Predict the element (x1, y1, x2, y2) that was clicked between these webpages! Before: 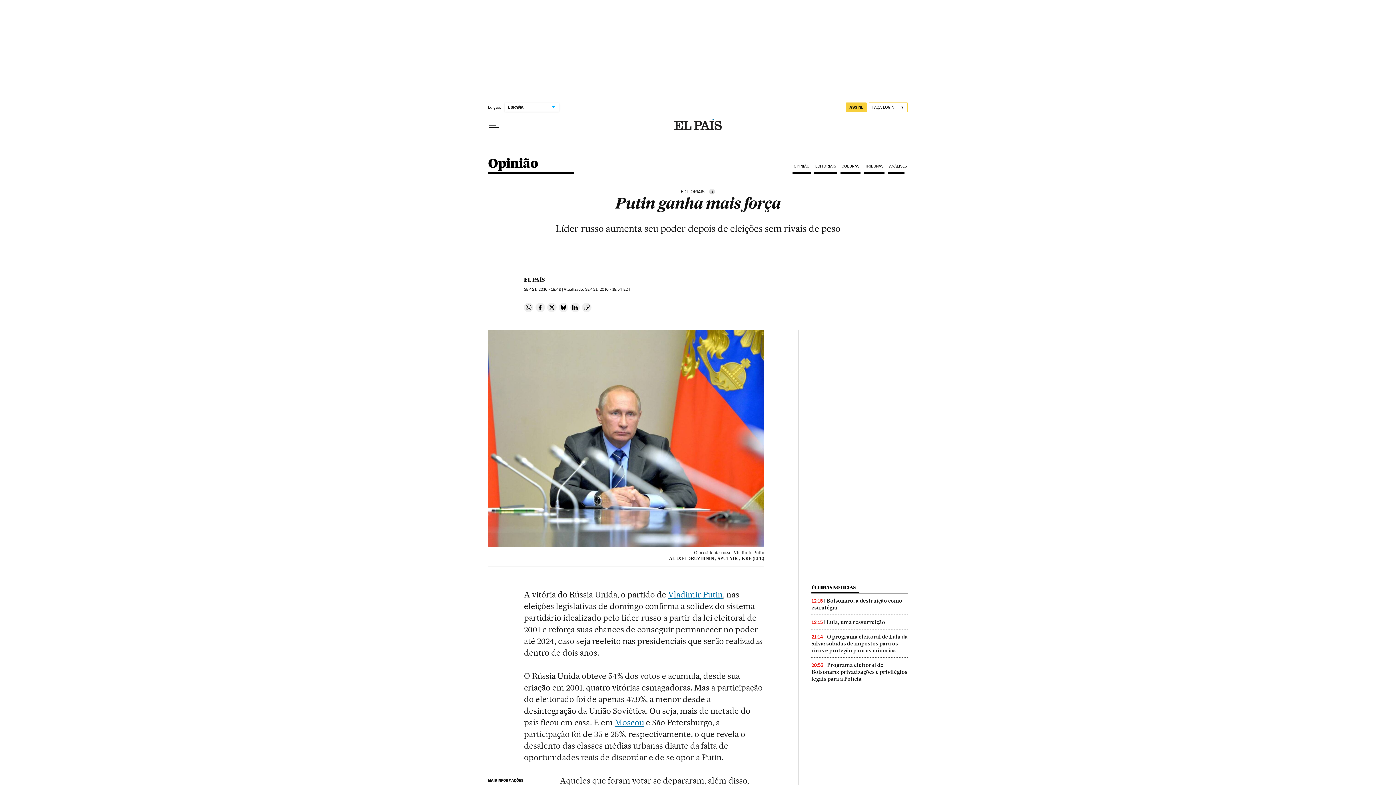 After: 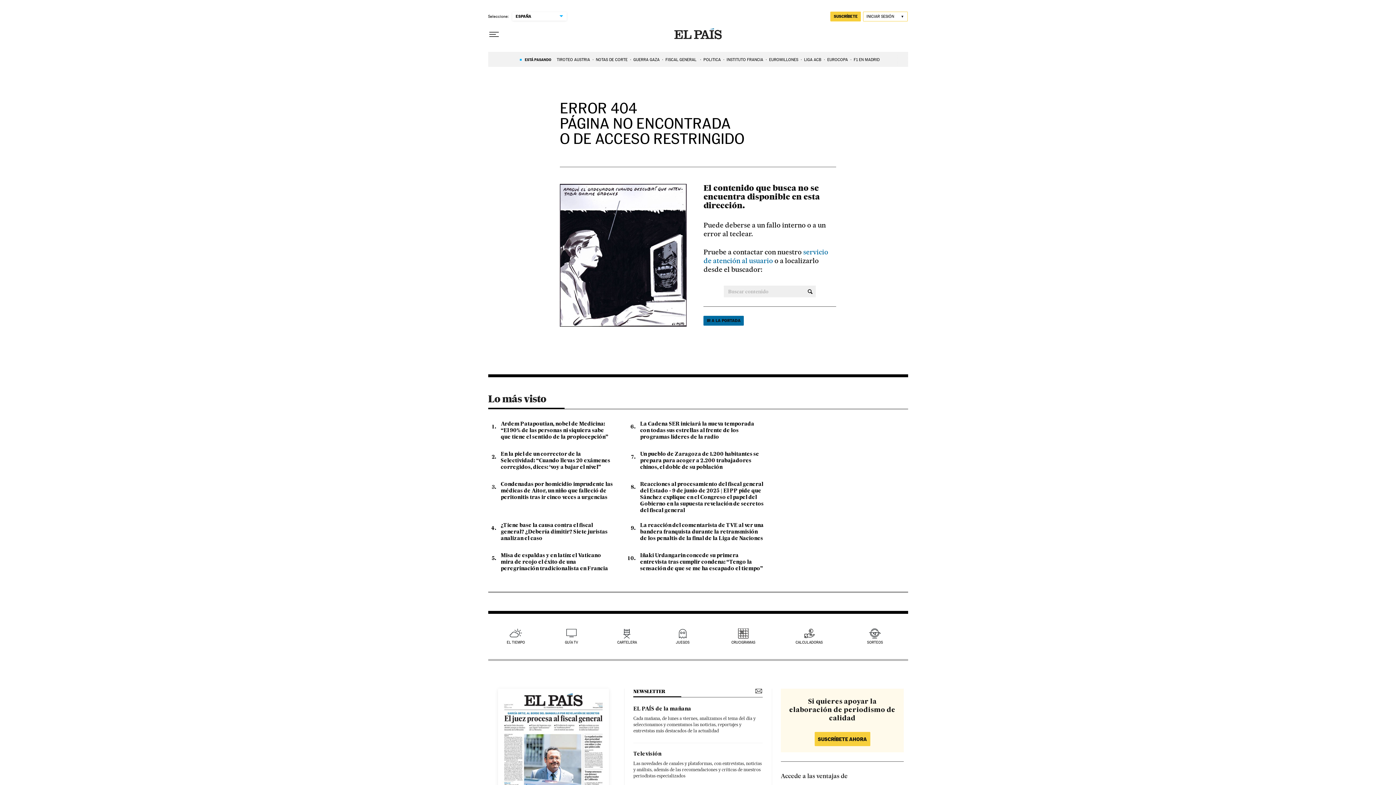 Action: label: OPINIÃO bbox: (792, 158, 814, 174)